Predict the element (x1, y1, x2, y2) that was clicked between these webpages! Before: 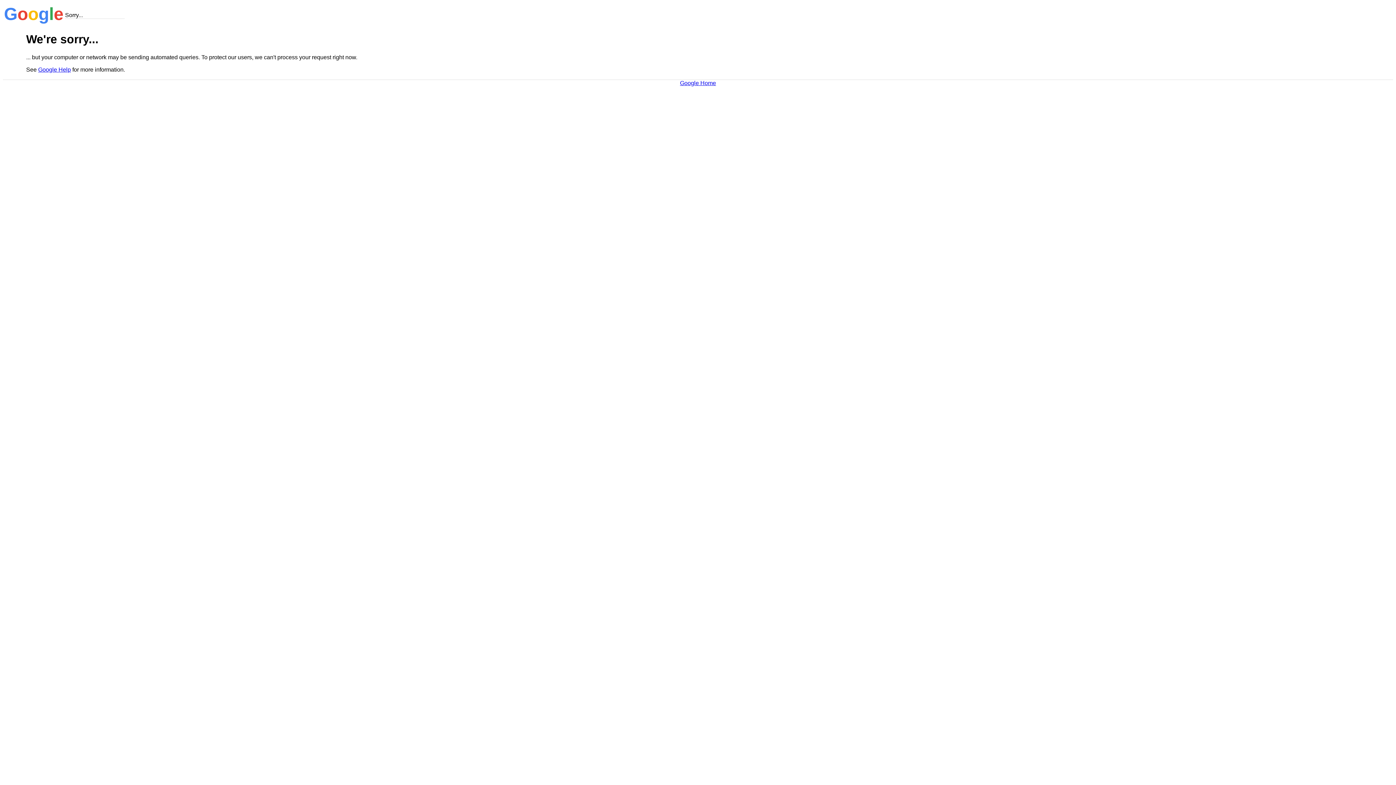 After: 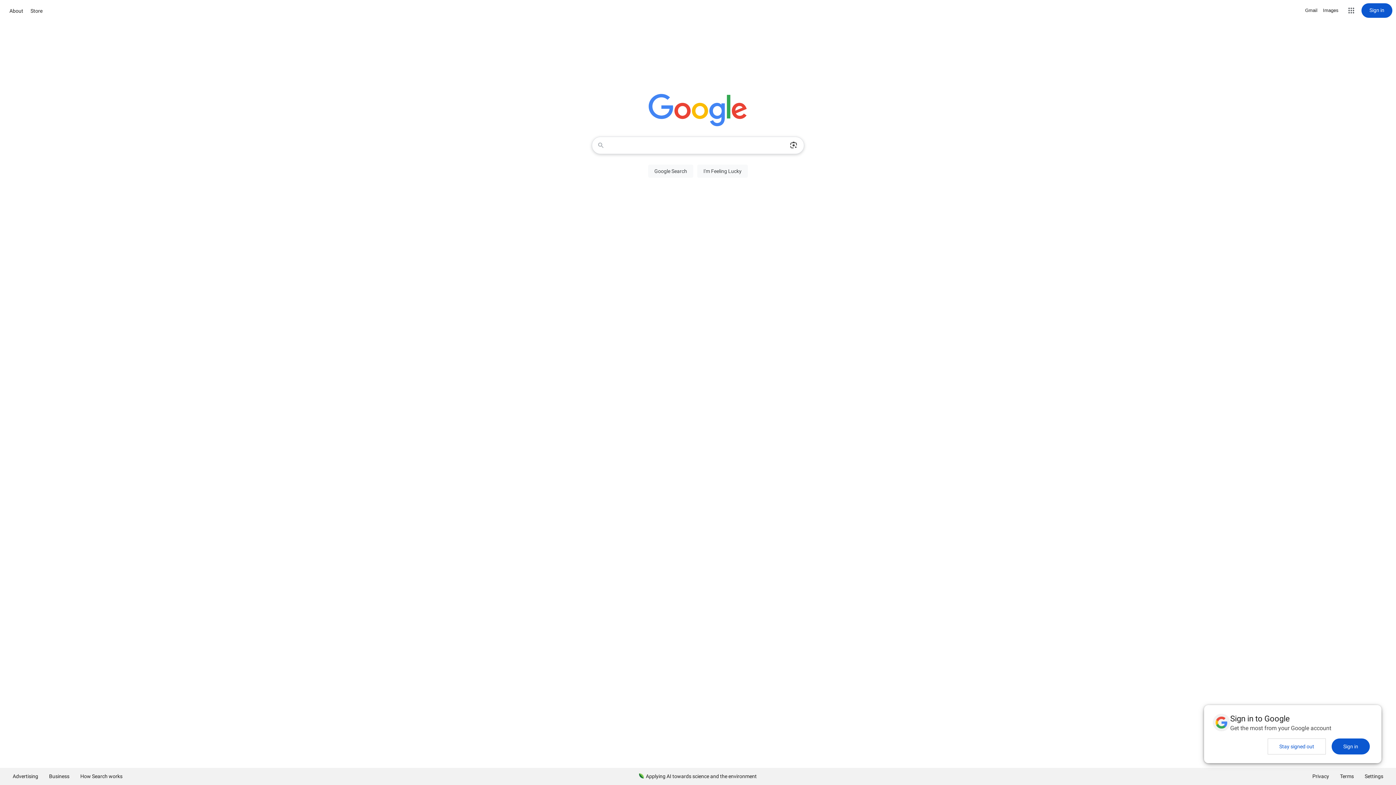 Action: label: Google Home bbox: (680, 79, 716, 86)